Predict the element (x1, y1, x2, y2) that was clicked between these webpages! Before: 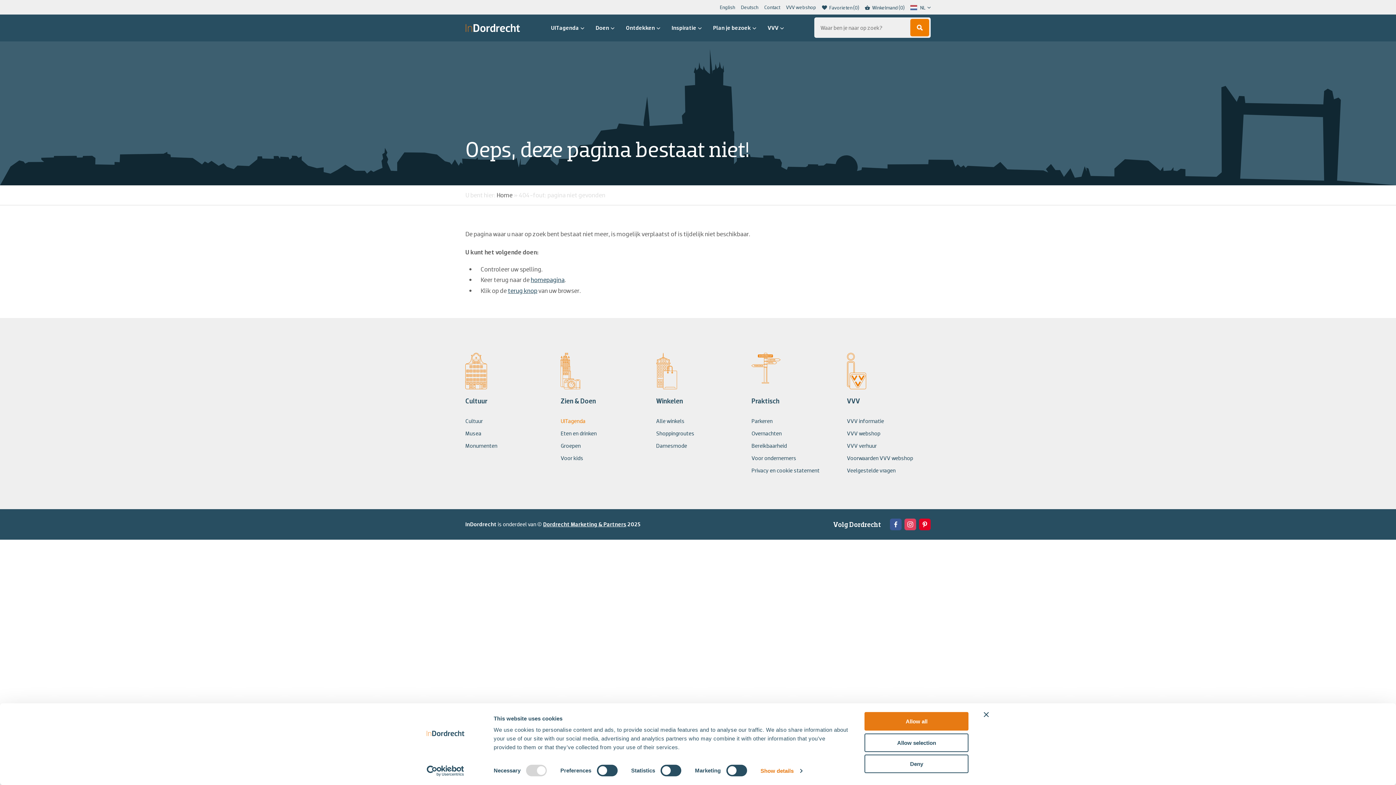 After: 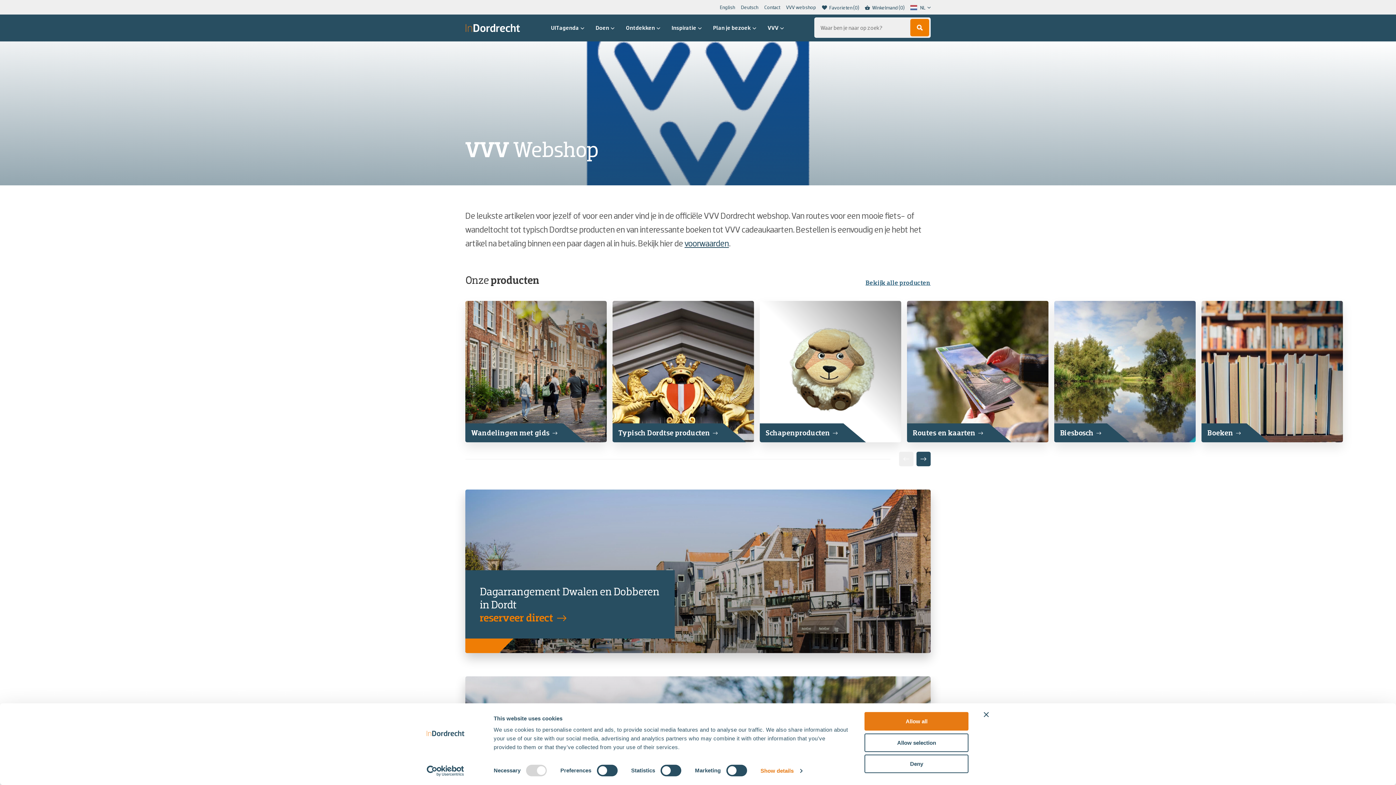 Action: label: VVV webshop bbox: (847, 429, 930, 437)